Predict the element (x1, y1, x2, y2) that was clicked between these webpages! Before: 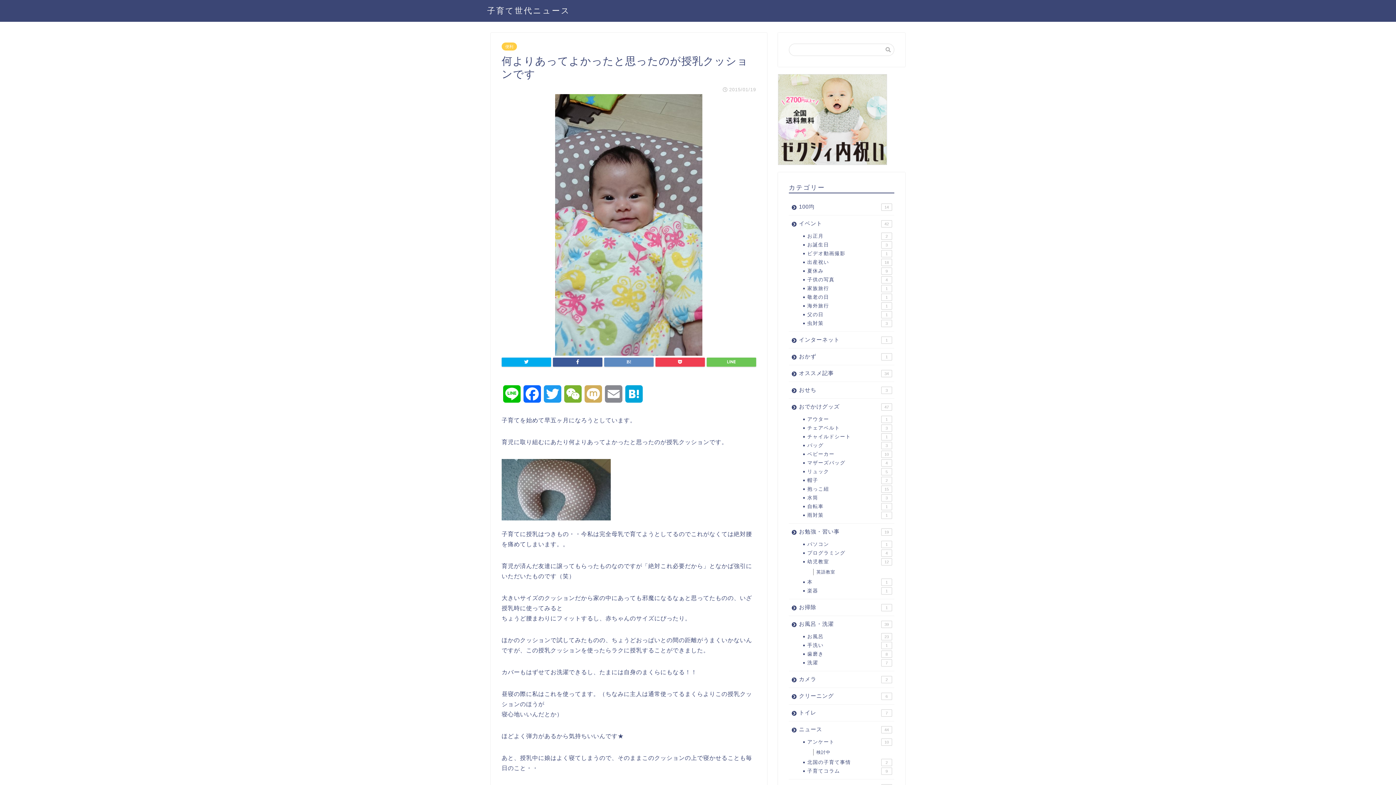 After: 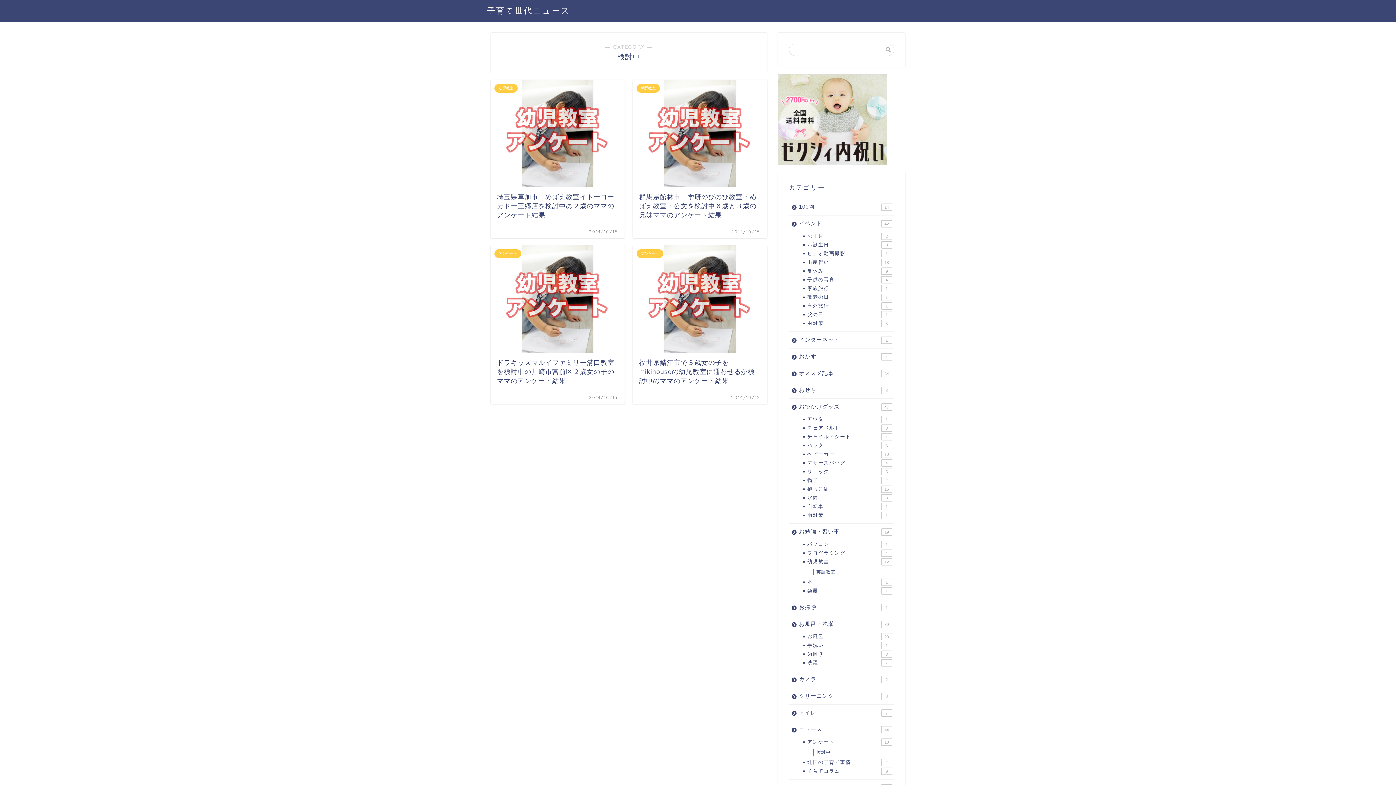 Action: bbox: (807, 748, 893, 756) label: 検討中